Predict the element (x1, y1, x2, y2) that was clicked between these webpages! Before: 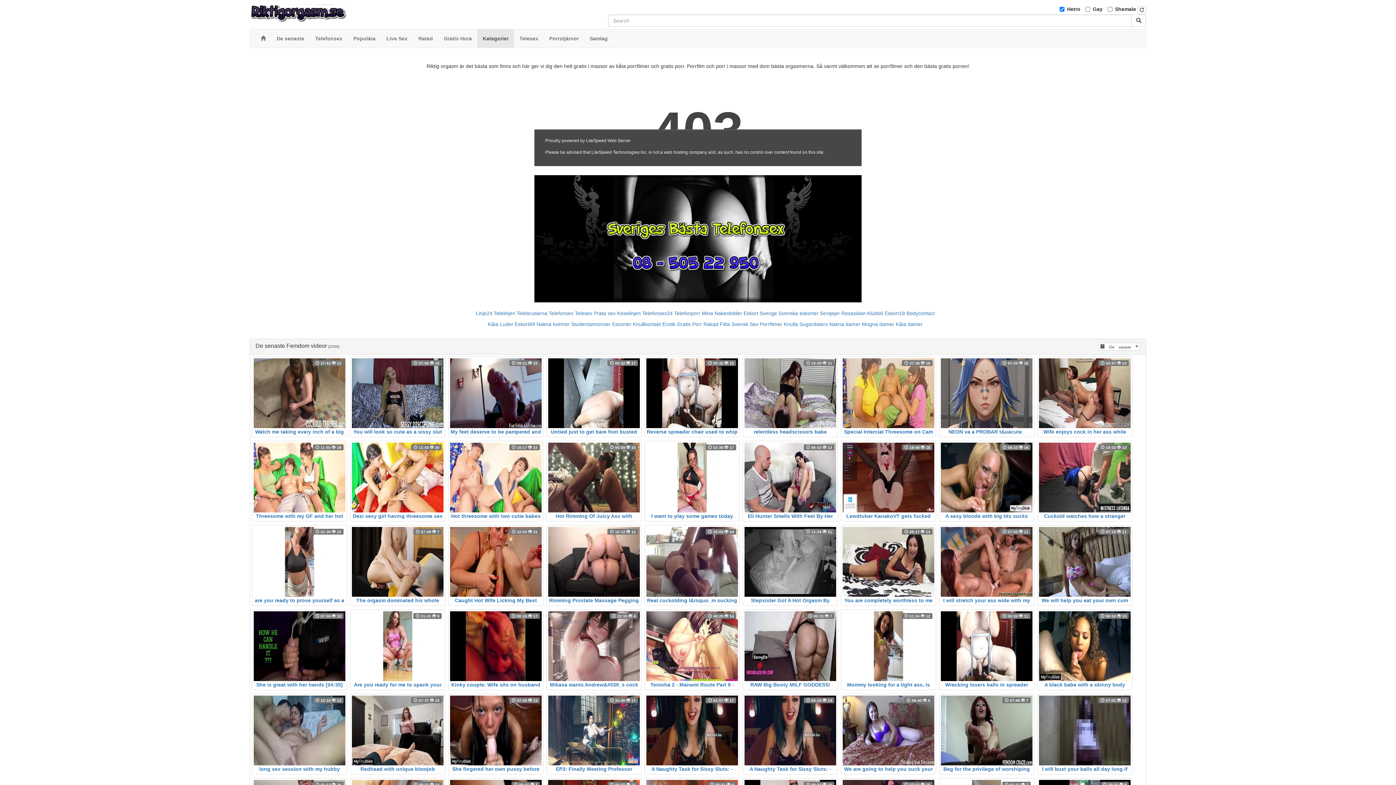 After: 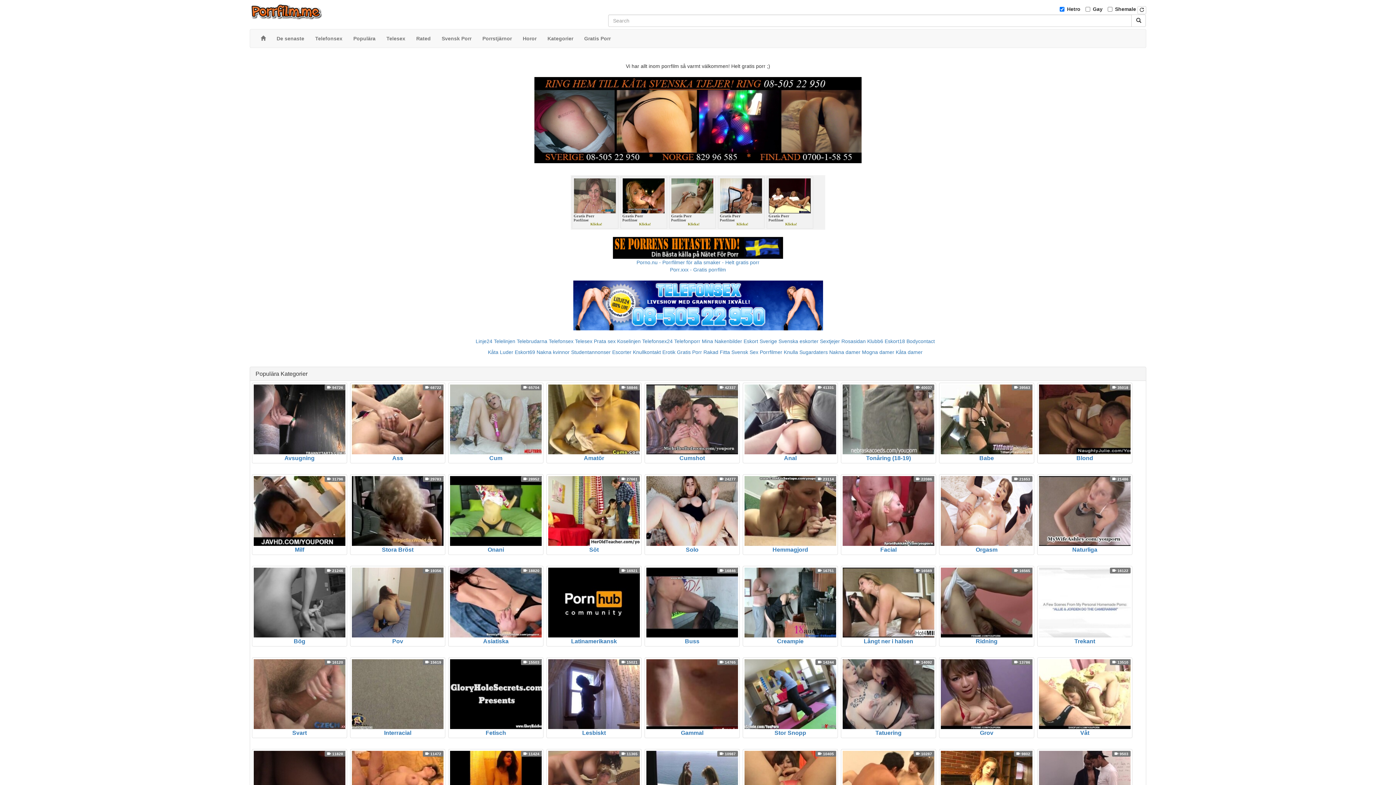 Action: bbox: (941, 527, 1032, 604) label:  07:53  11
I will stretch your ass wide with my strapon